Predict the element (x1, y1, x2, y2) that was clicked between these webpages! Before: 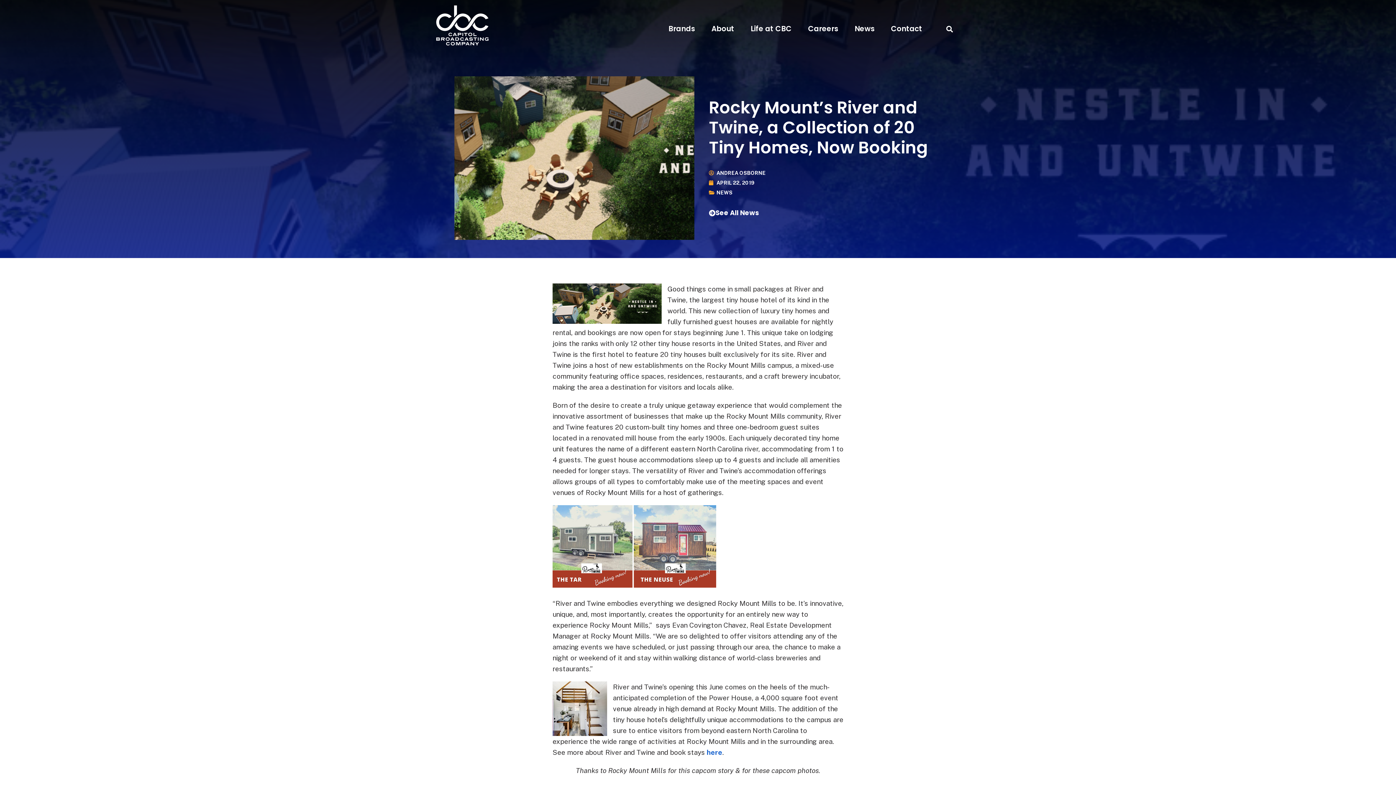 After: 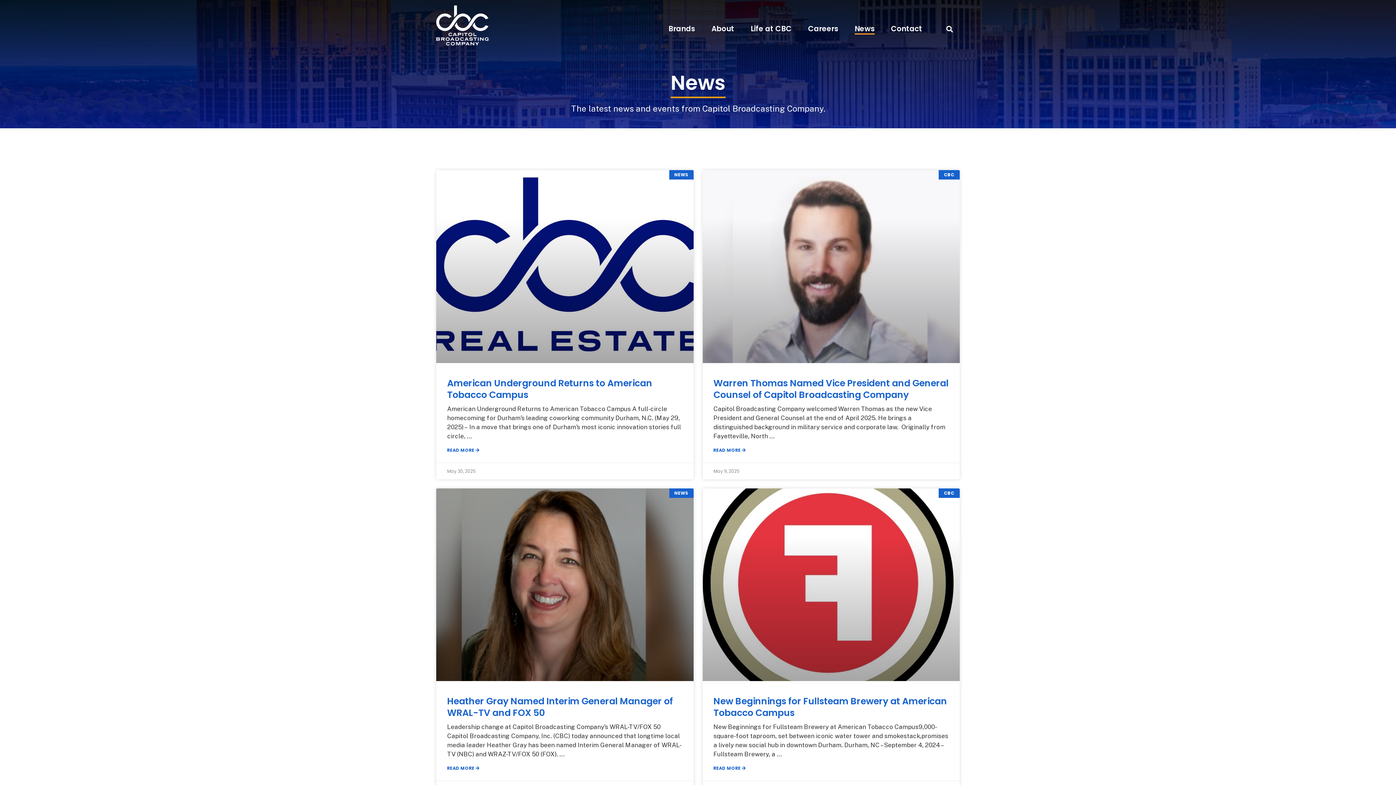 Action: bbox: (709, 209, 759, 216) label: See All News